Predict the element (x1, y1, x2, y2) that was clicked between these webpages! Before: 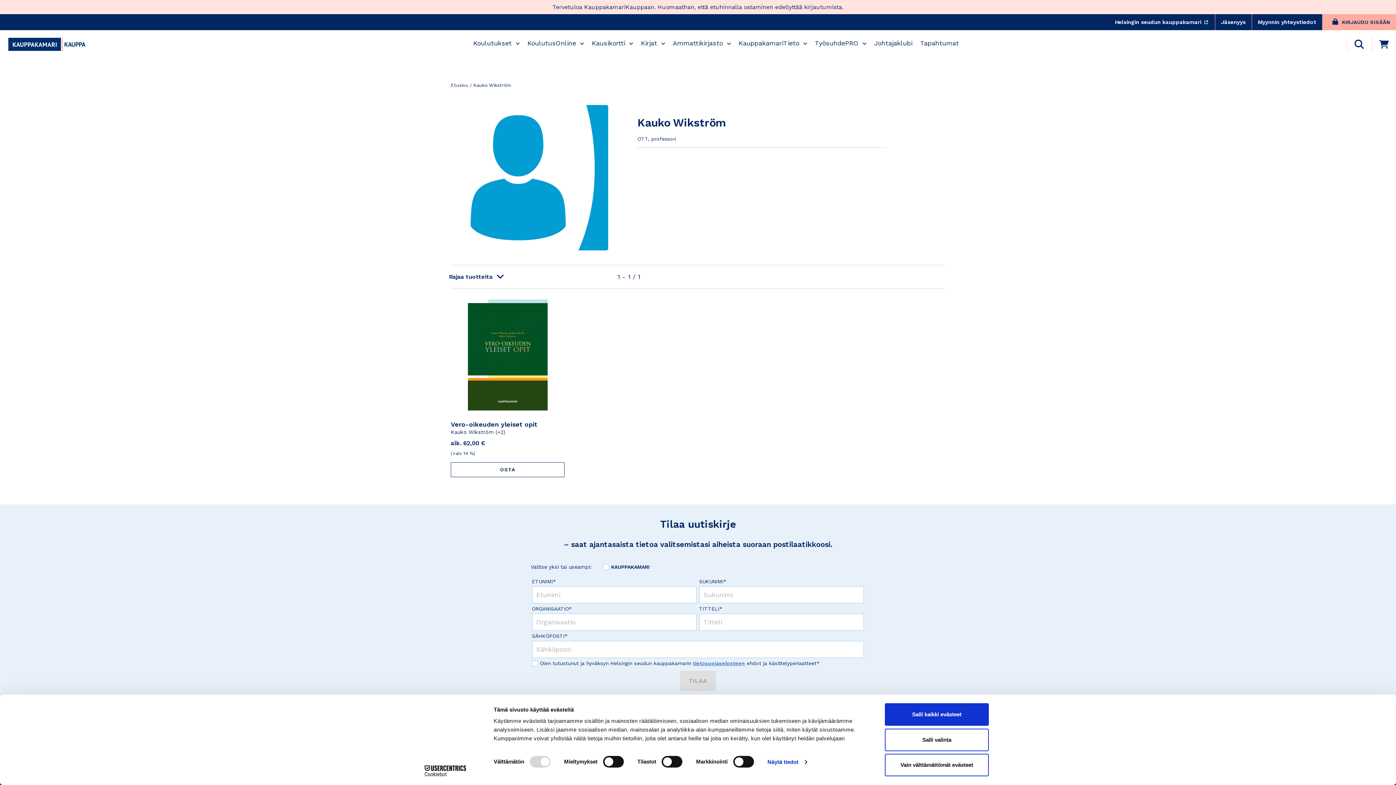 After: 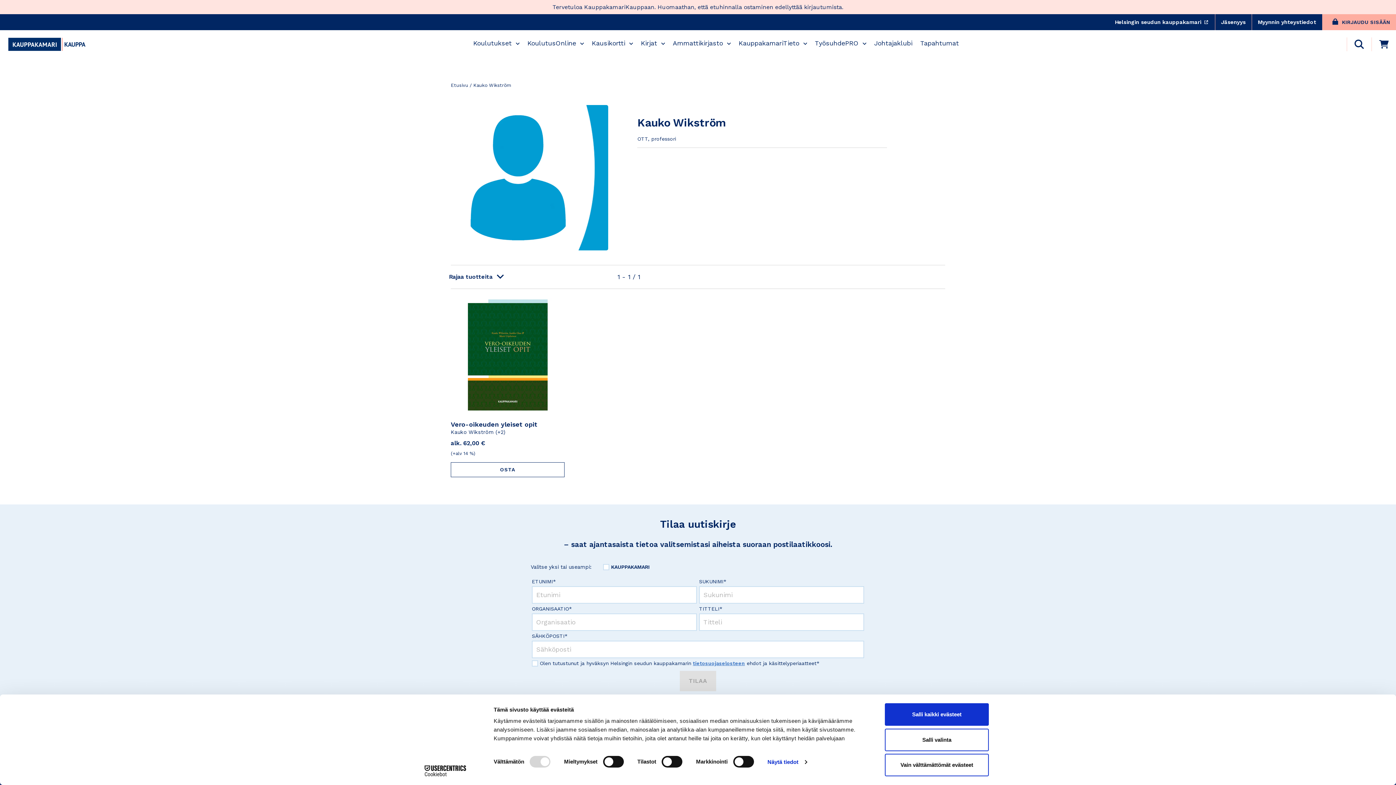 Action: label: Helsingin seudun kauppakamari 
Ulkoinen linkki, avautuu uuteen välilehteen bbox: (1109, 14, 1215, 30)